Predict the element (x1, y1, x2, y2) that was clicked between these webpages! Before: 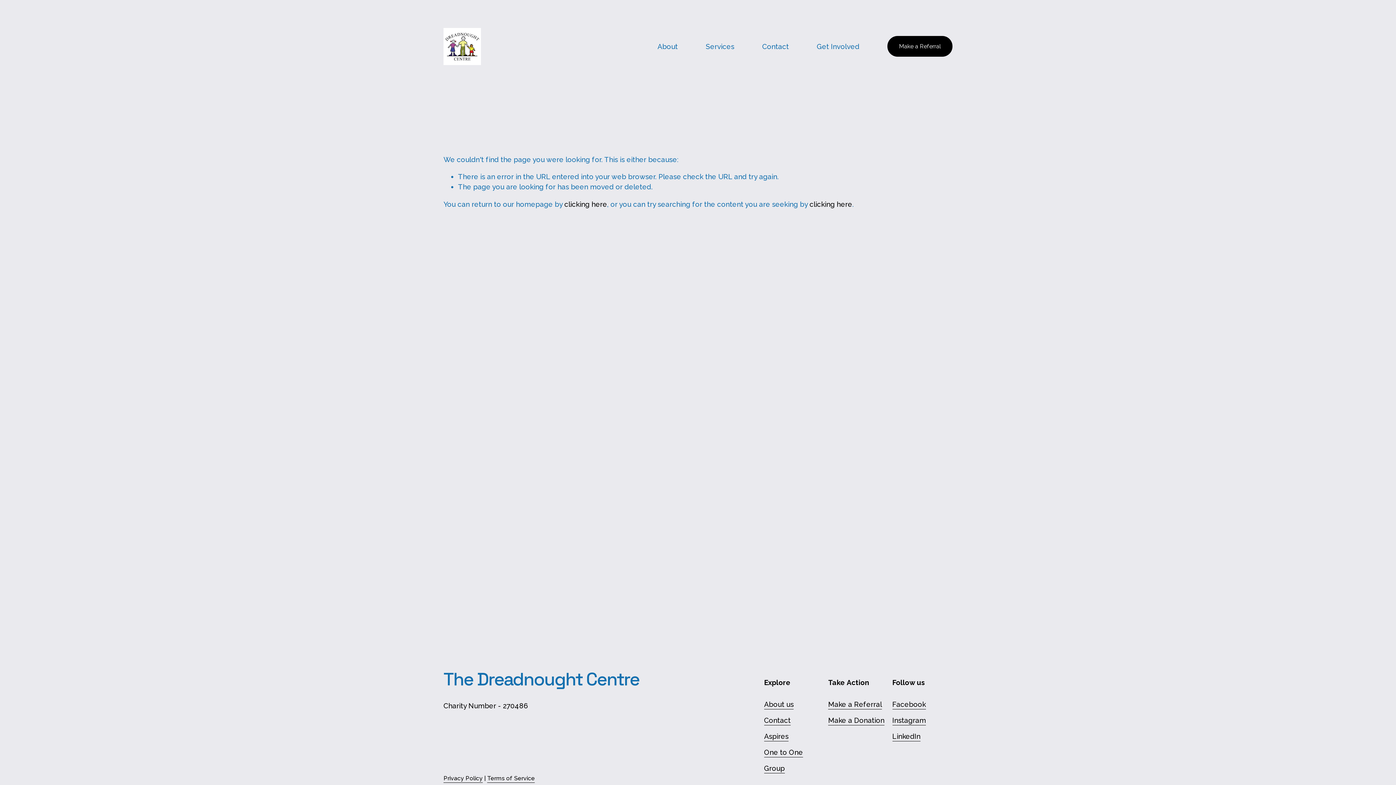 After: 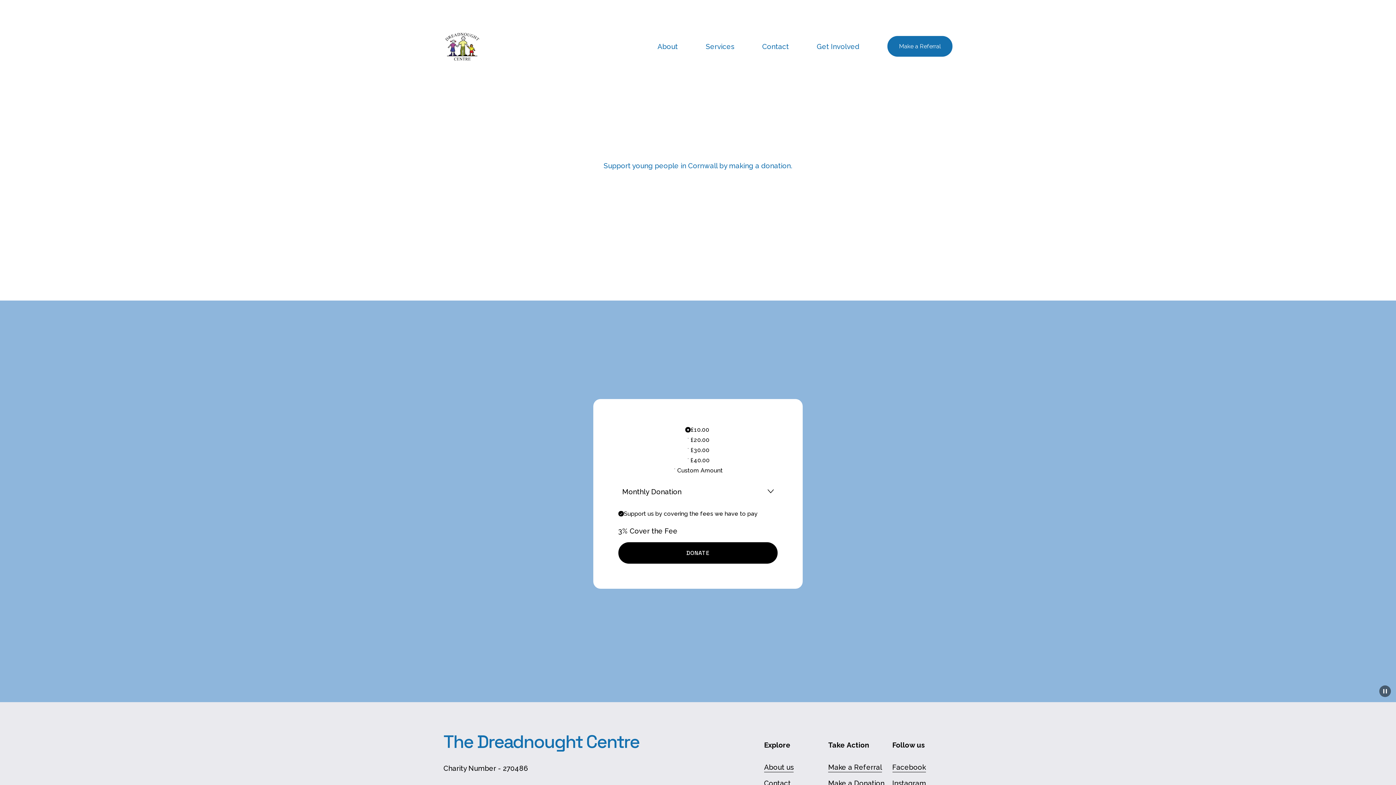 Action: label: Make a Donation bbox: (828, 715, 884, 725)